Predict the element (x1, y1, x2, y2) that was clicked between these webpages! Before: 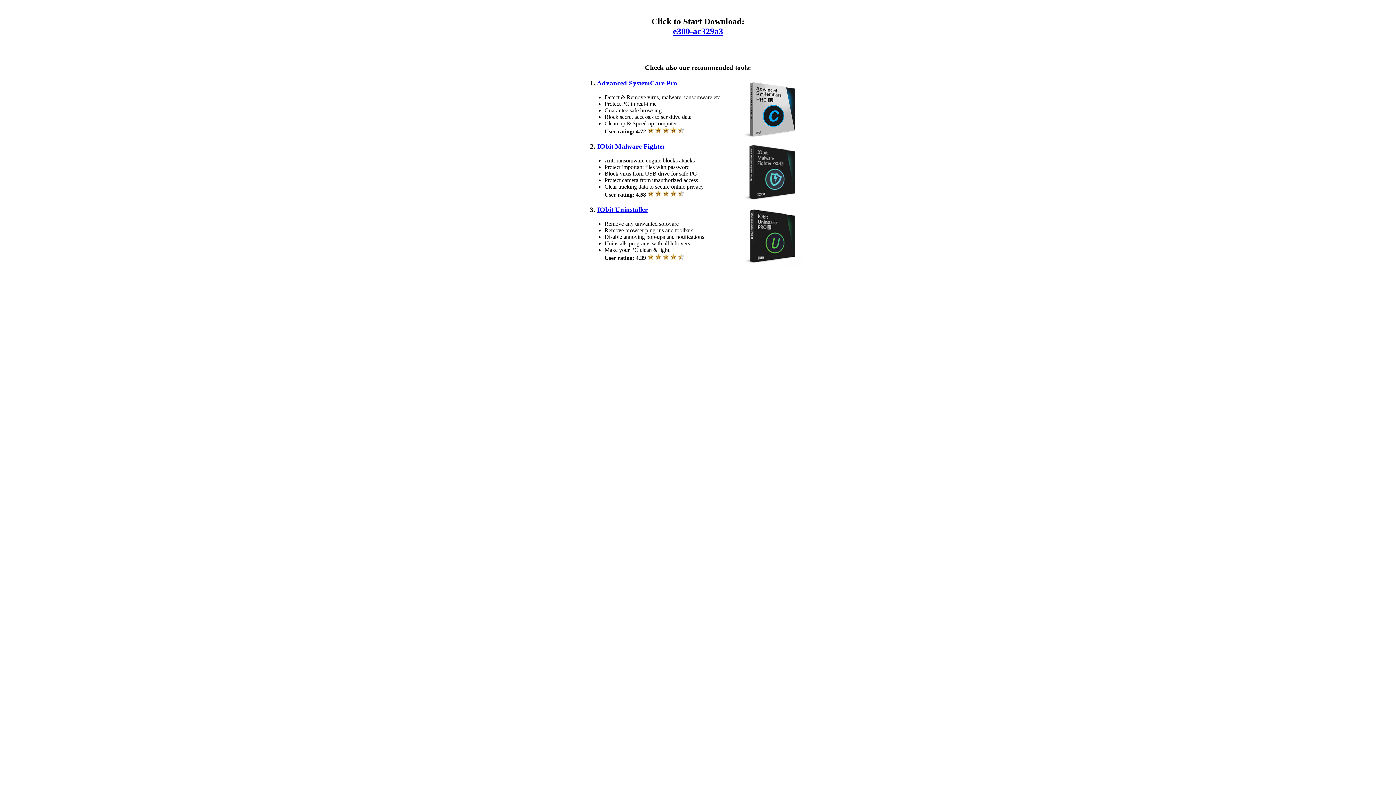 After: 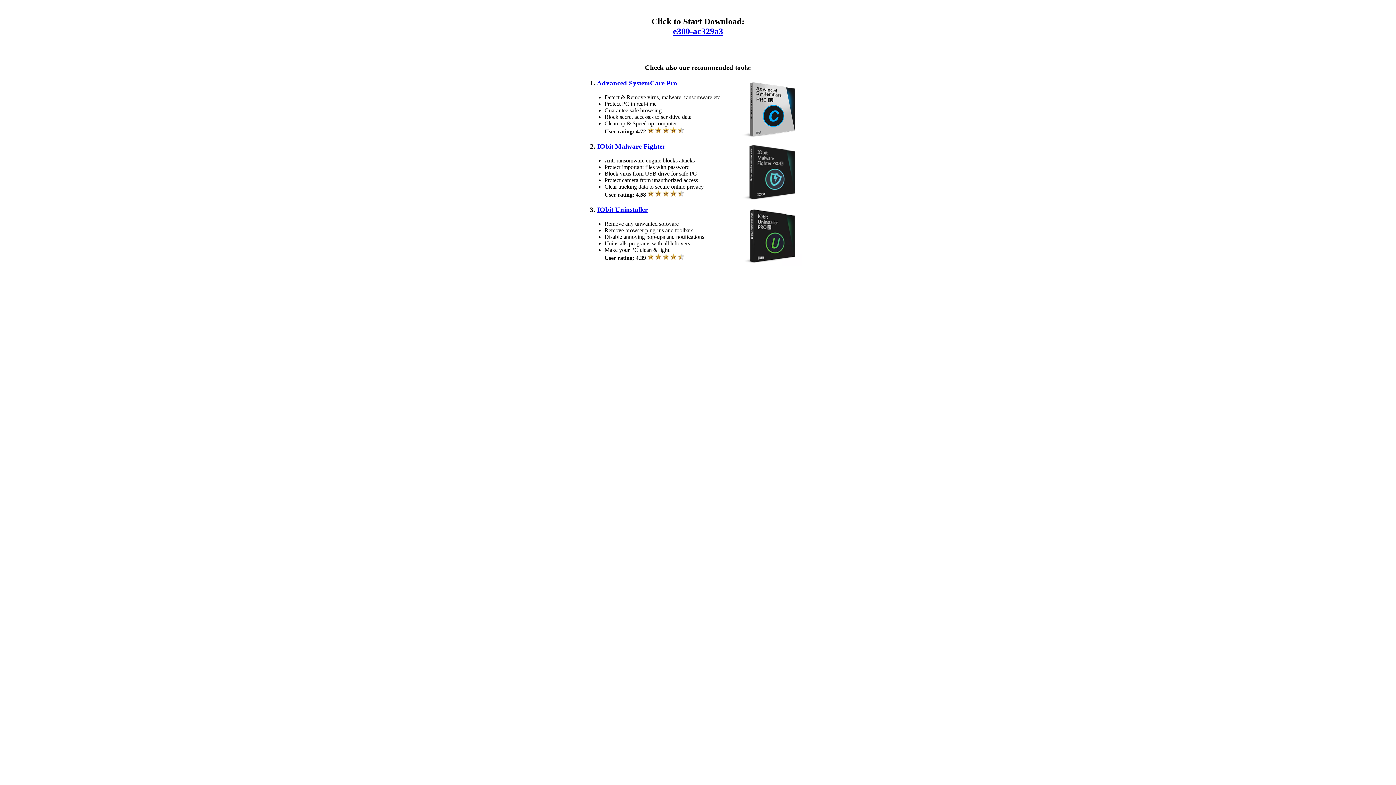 Action: label: e300-ac329a3 bbox: (673, 26, 723, 35)